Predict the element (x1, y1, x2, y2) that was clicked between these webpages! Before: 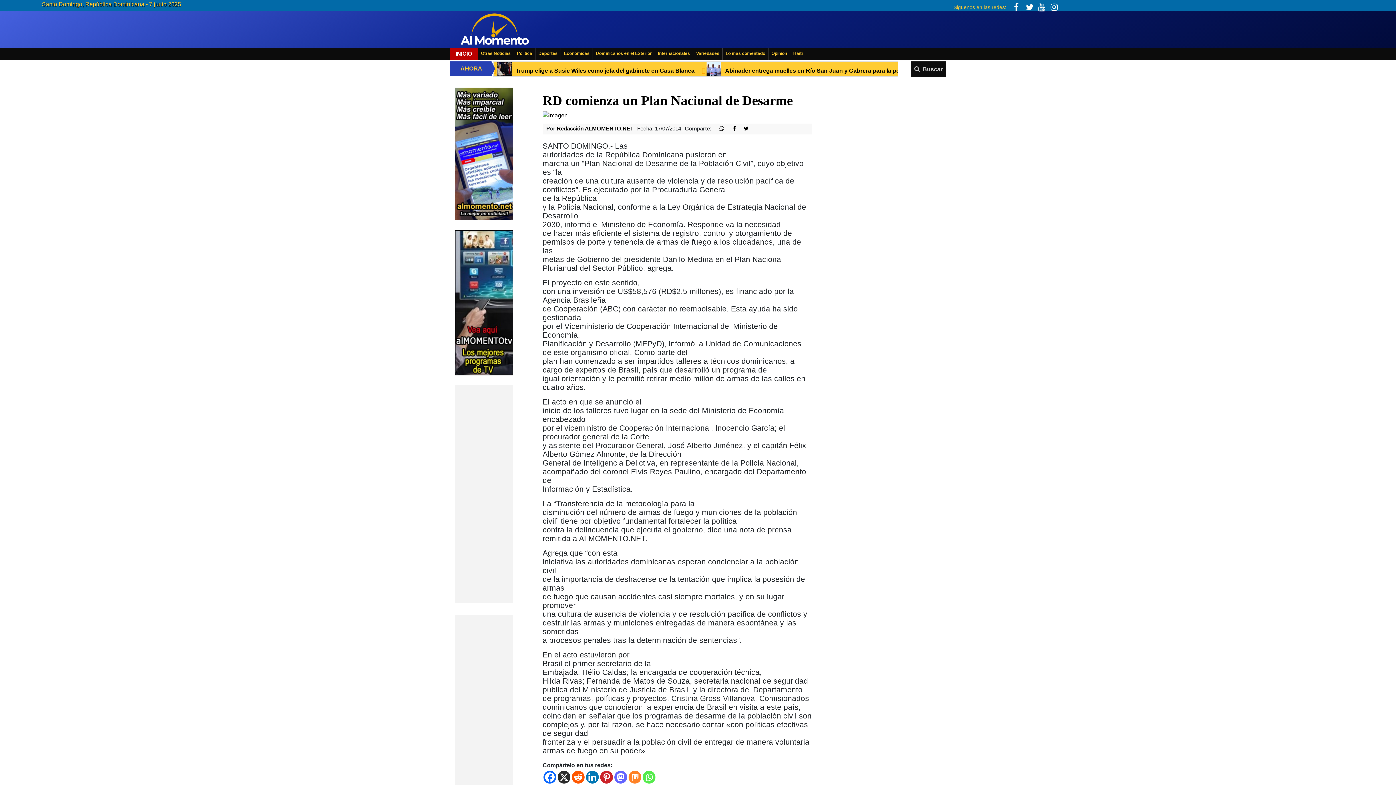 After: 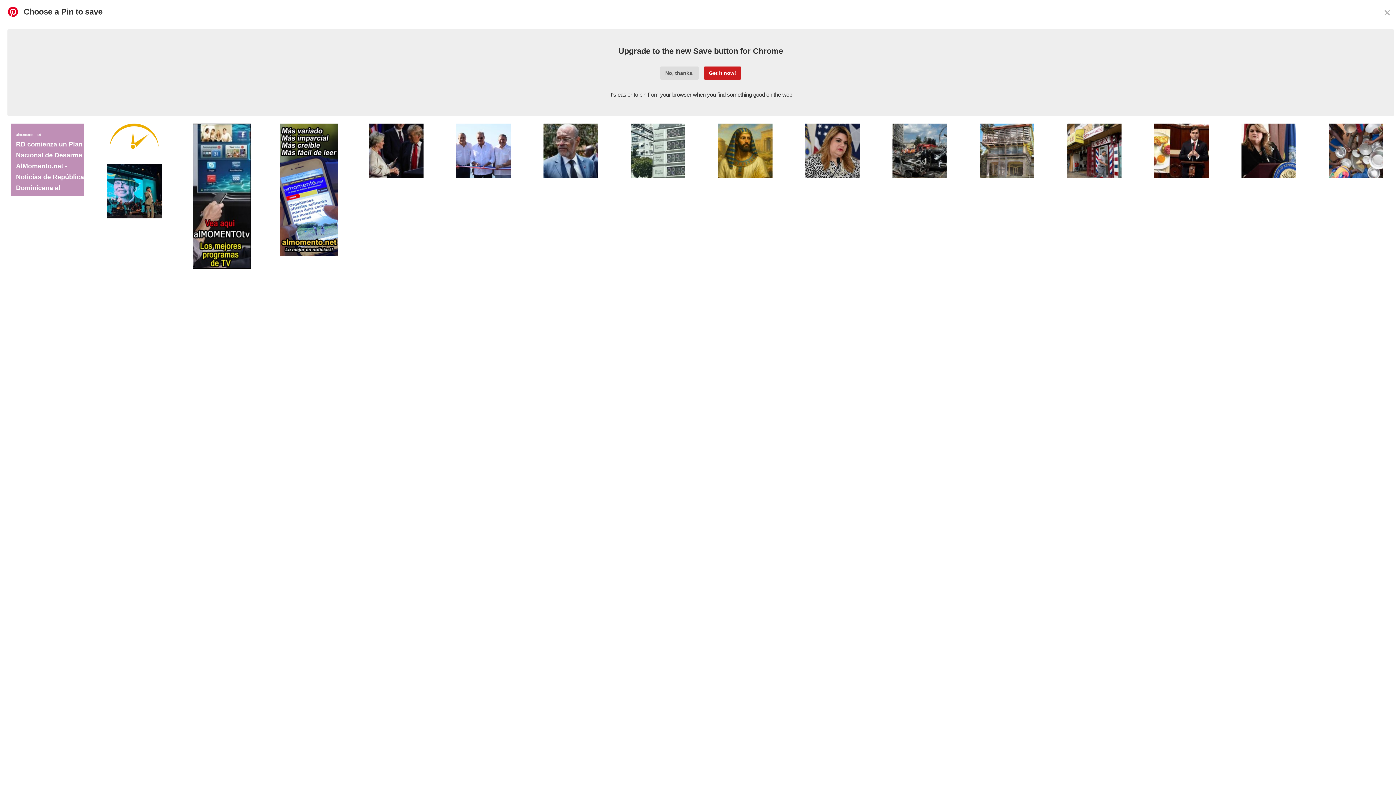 Action: bbox: (600, 771, 612, 783) label: Pinterest